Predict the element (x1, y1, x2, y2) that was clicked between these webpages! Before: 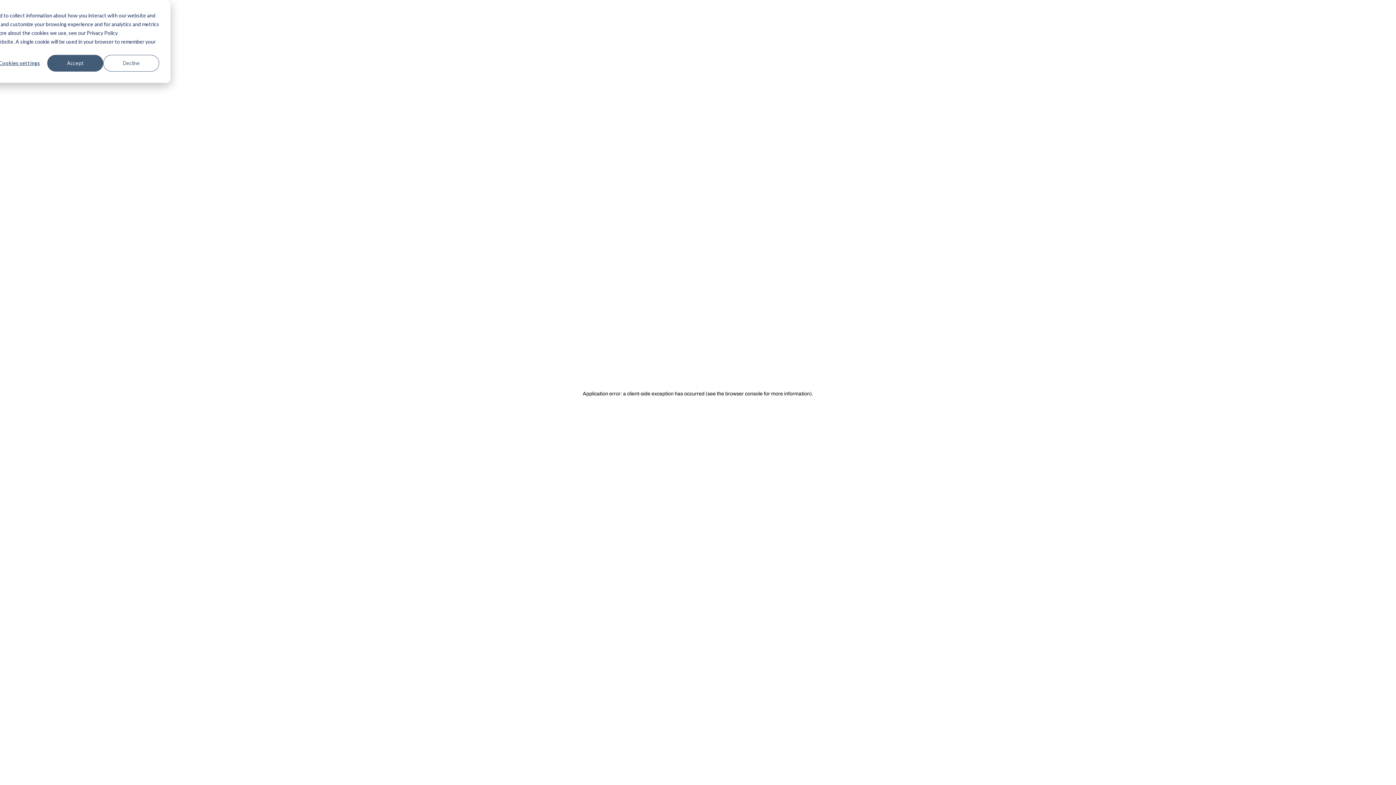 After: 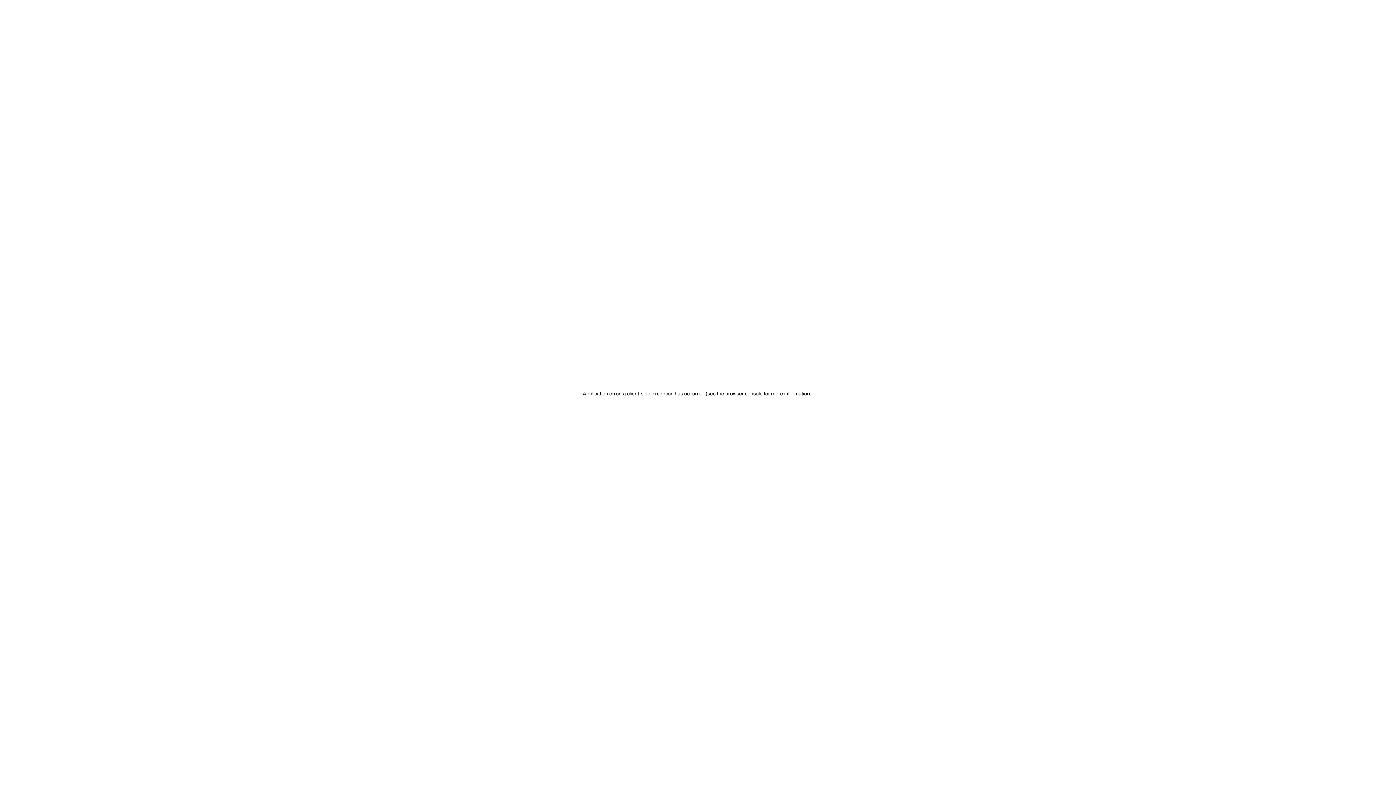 Action: label: Accept bbox: (47, 54, 103, 71)